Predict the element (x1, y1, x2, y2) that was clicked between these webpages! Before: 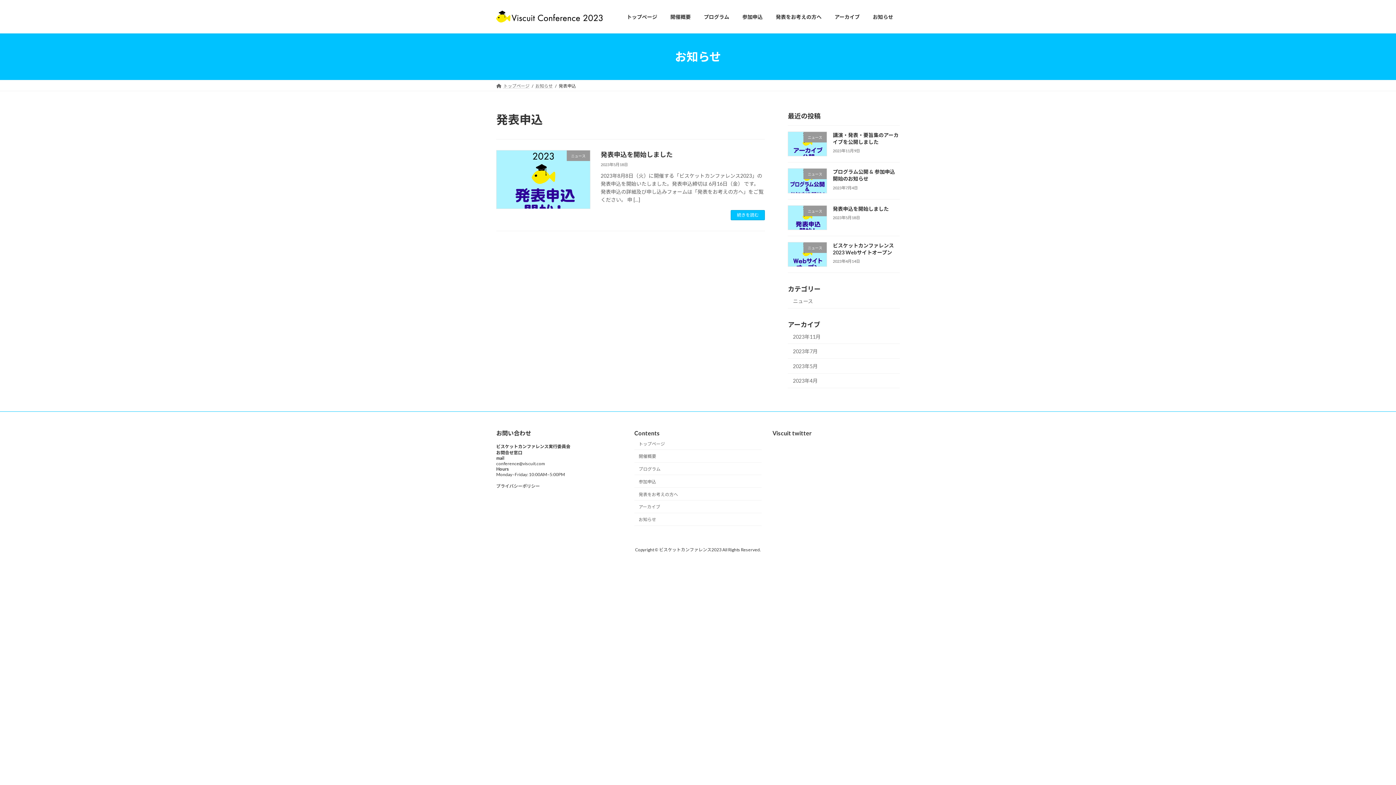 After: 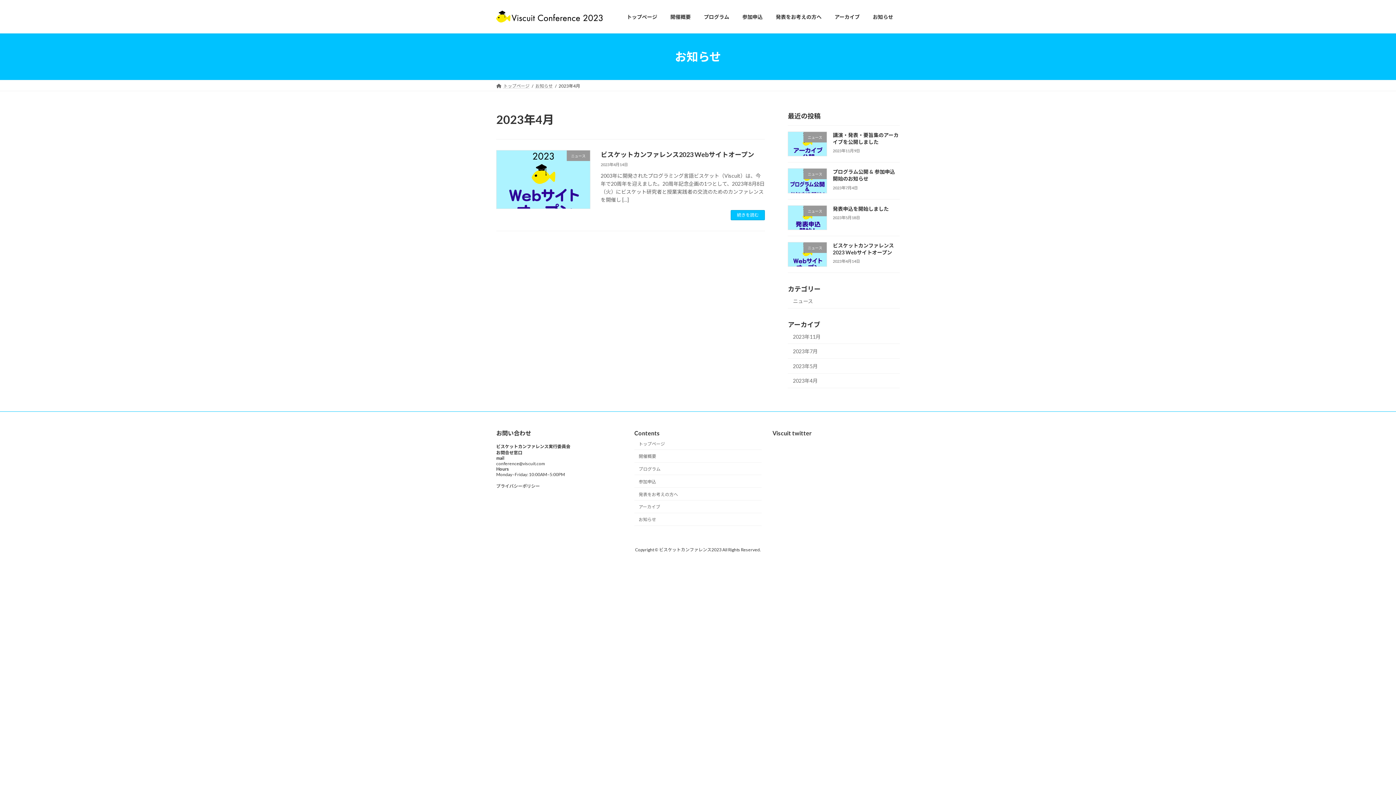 Action: label: 2023年4月 bbox: (788, 373, 900, 388)